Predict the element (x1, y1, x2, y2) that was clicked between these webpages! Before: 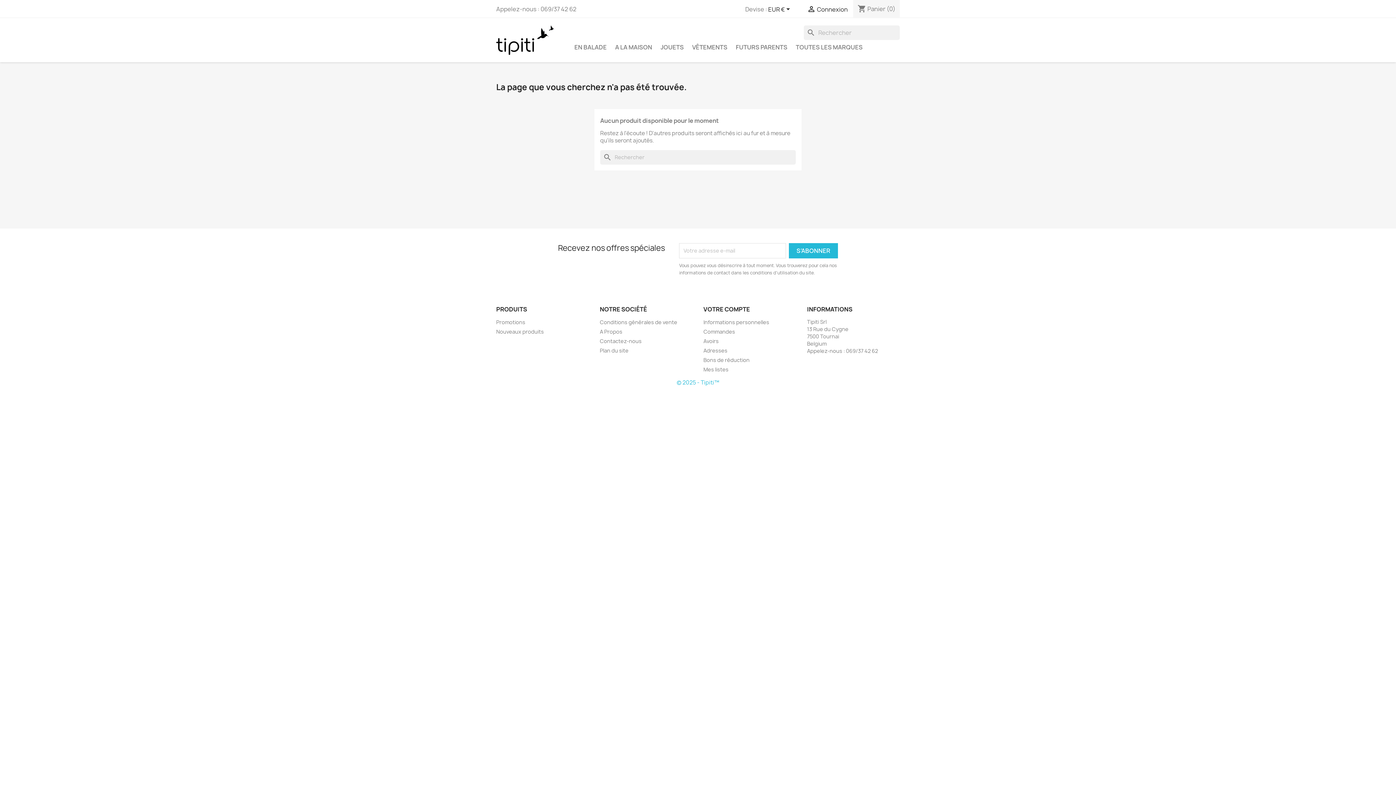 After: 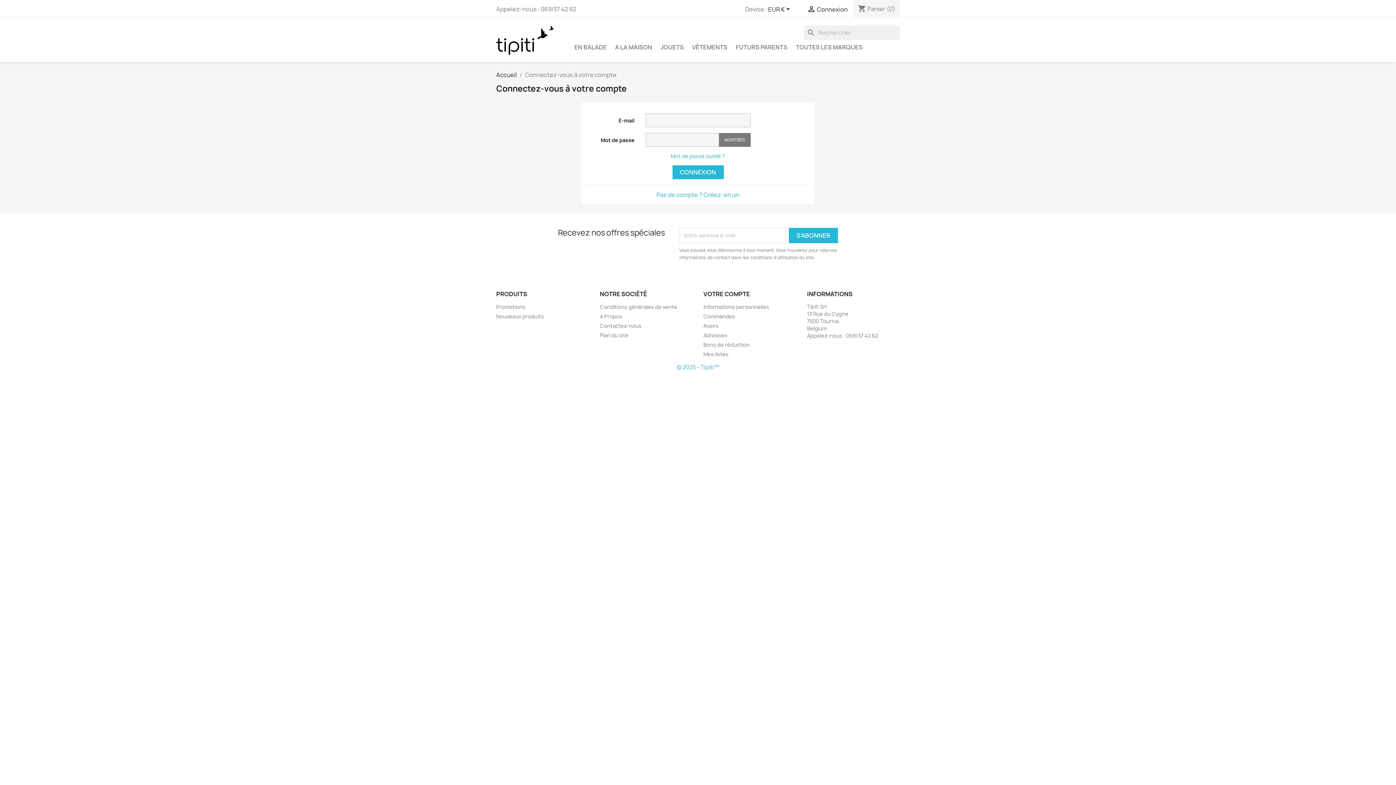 Action: label: Commandes bbox: (703, 328, 735, 335)